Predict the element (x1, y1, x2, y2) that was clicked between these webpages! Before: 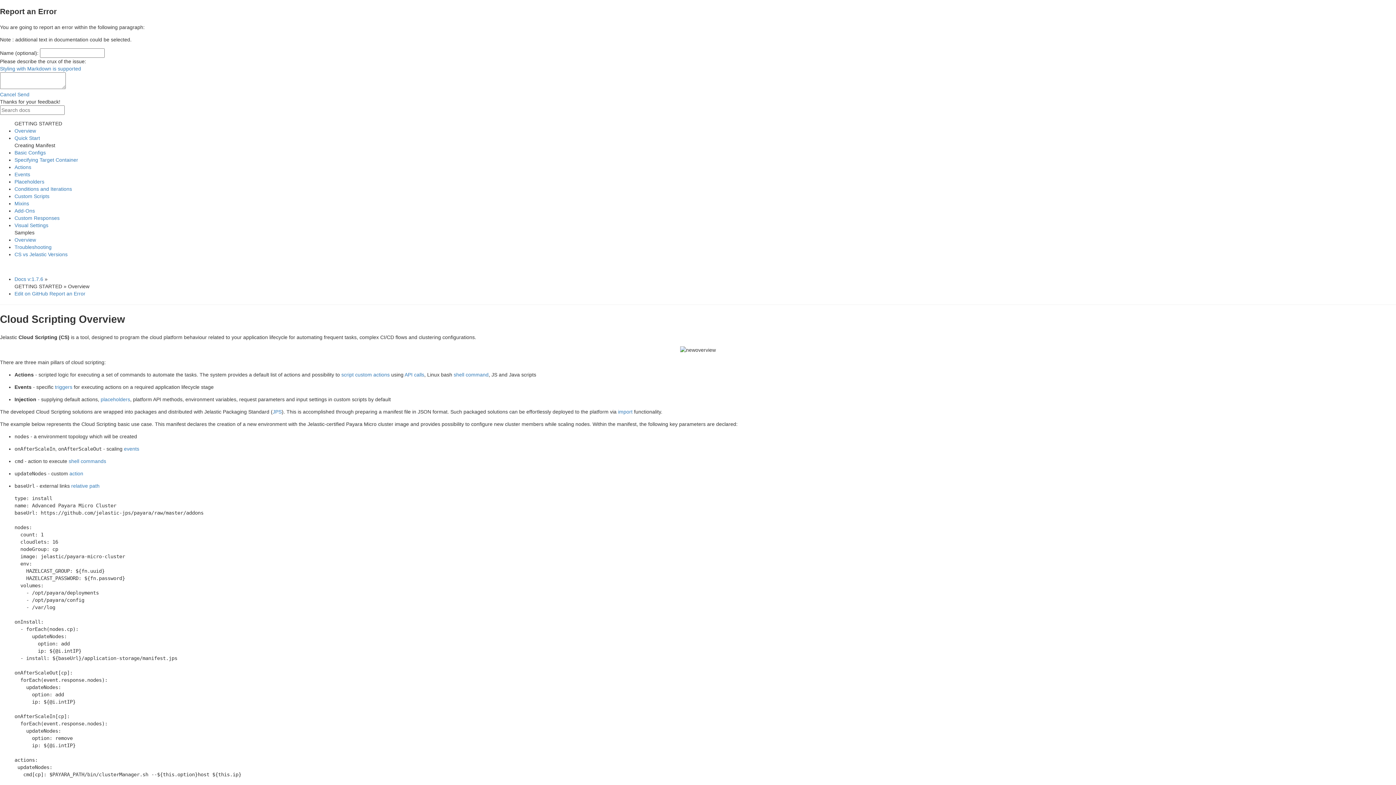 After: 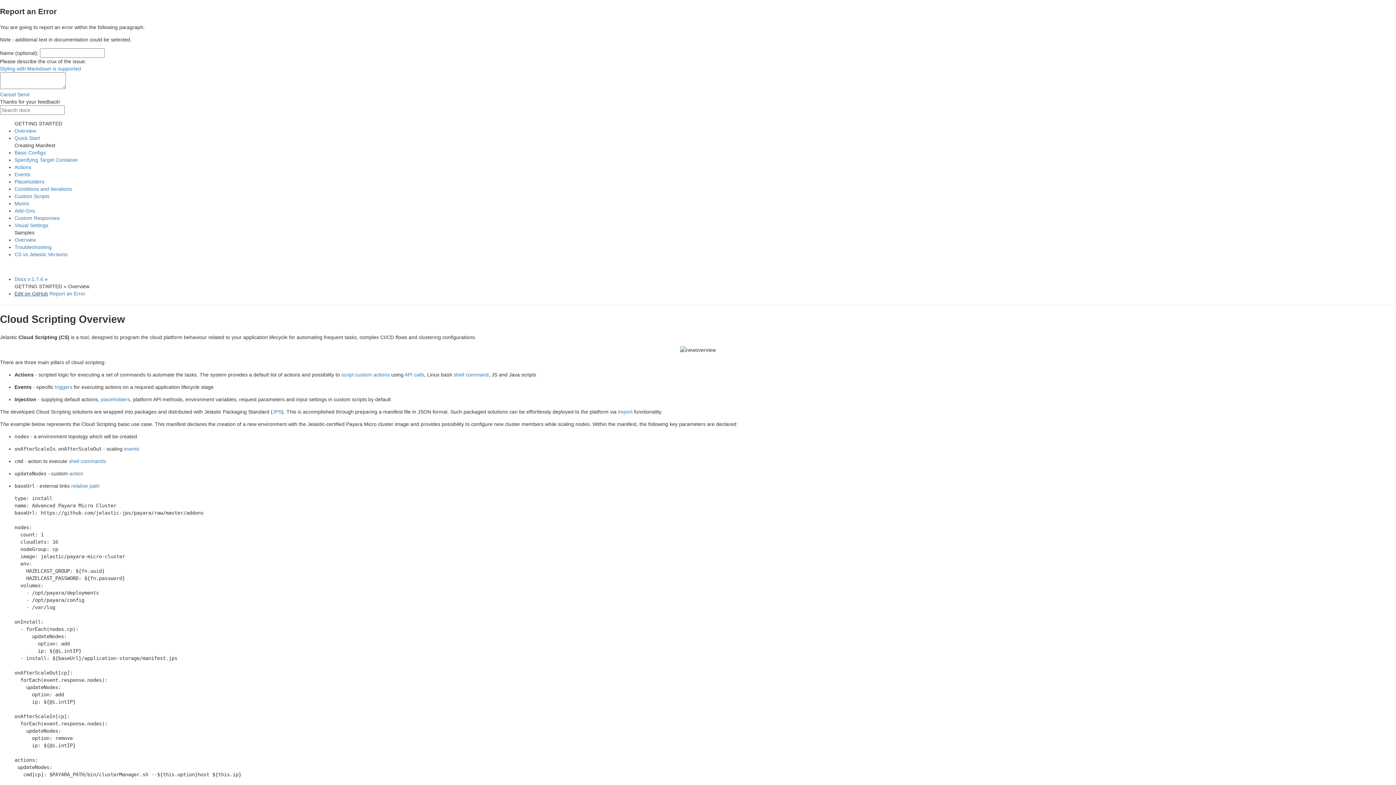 Action: label: Edit on GitHub bbox: (14, 290, 48, 296)